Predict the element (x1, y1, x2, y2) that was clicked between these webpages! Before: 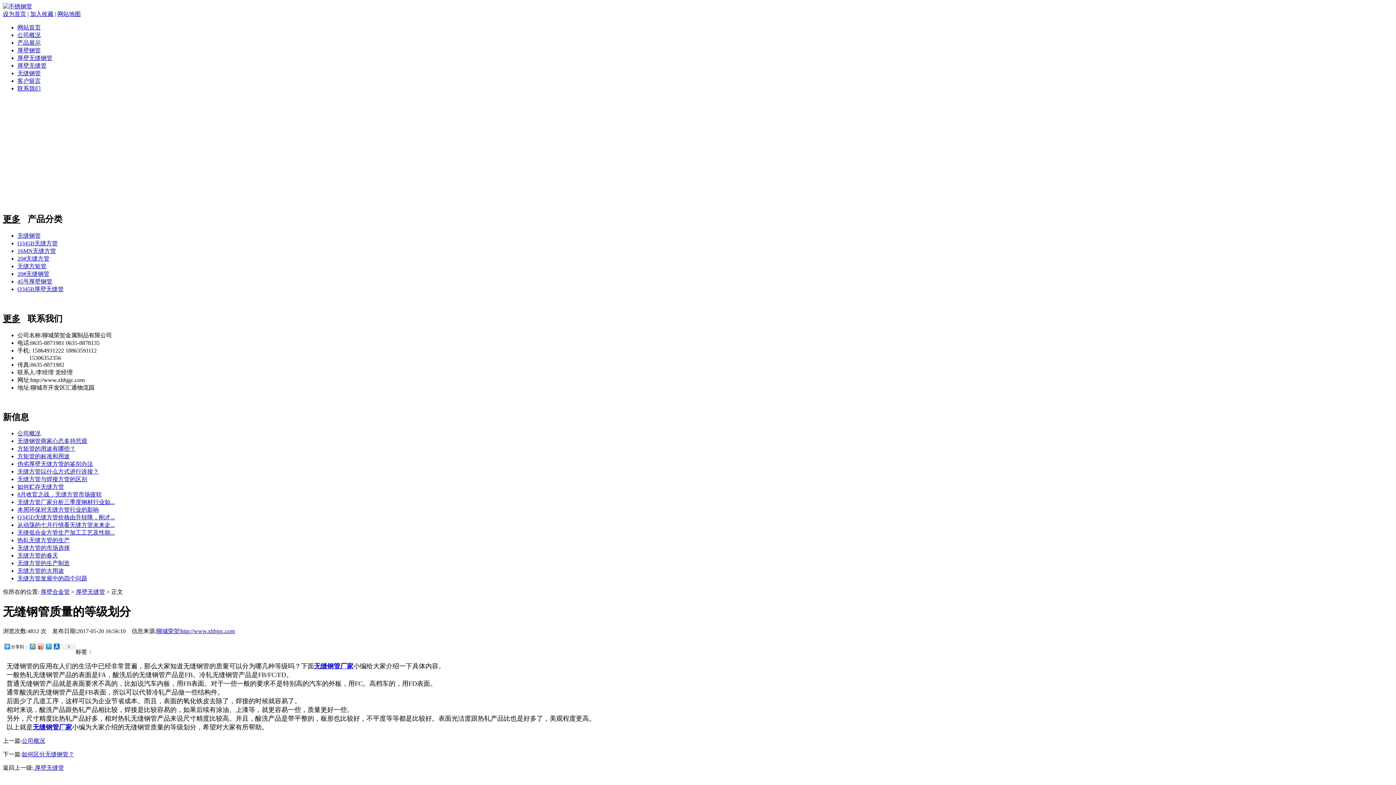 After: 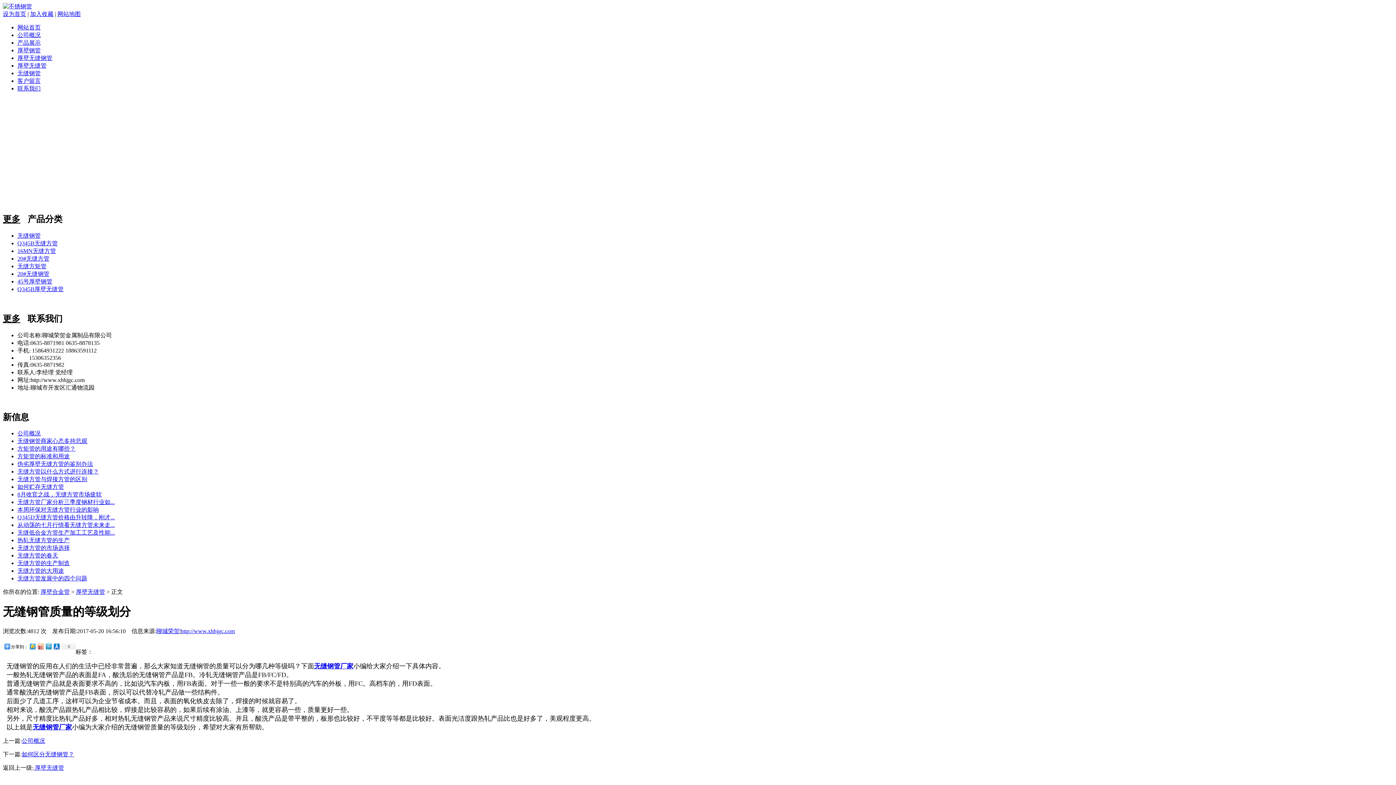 Action: label: 无缝方管的市场选择 bbox: (17, 545, 69, 551)